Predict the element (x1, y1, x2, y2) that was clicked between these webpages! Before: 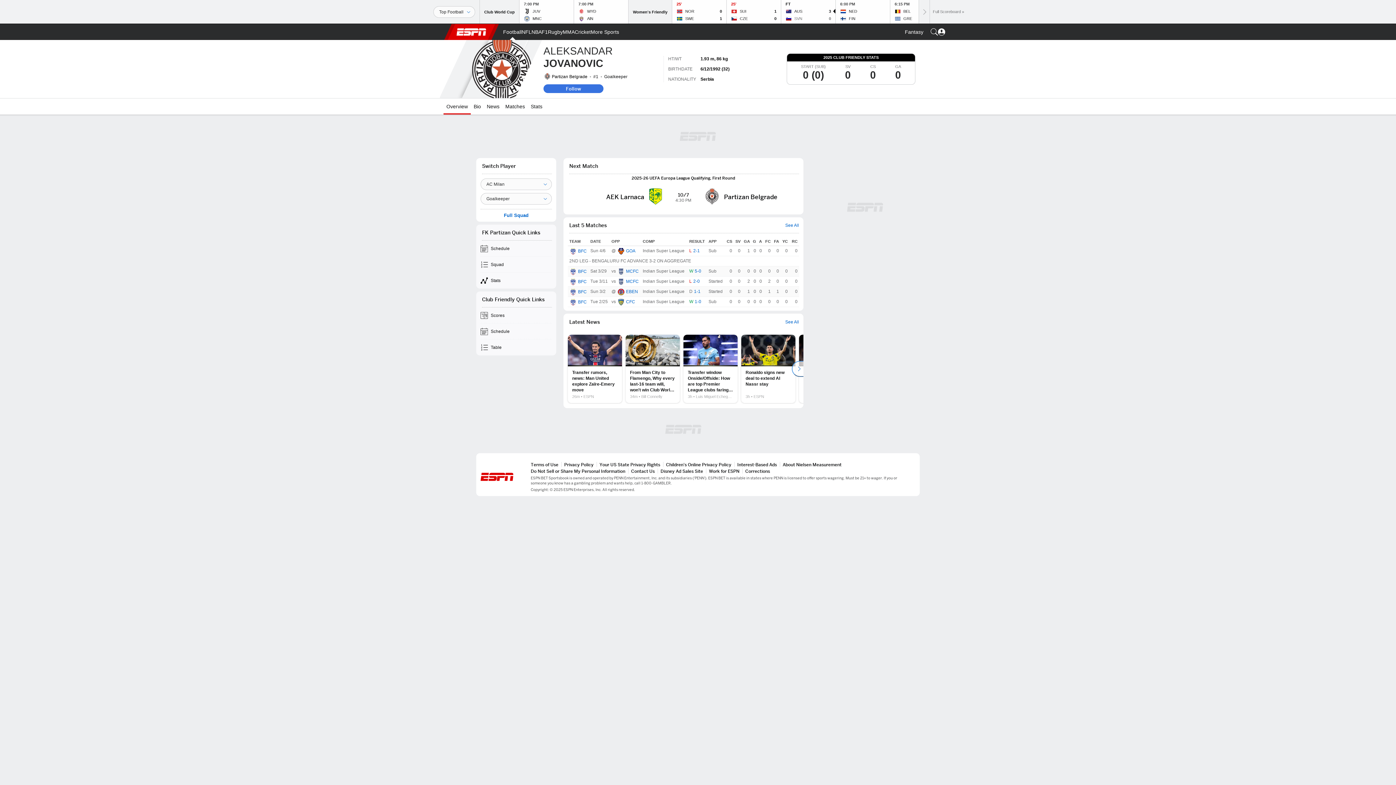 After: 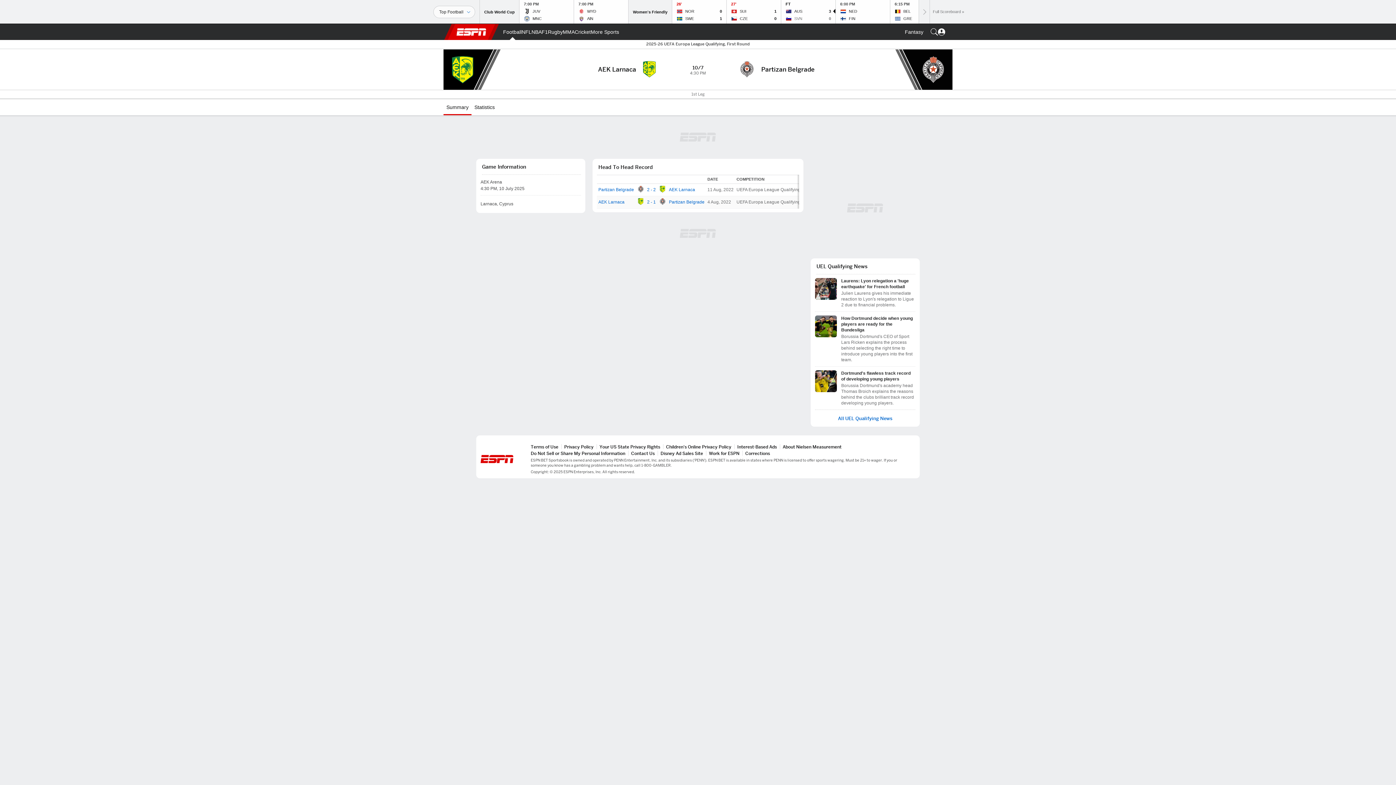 Action: label: AEK Larnaca
10/7
4:30 PM
Partizan Belgrade bbox: (563, 182, 803, 210)